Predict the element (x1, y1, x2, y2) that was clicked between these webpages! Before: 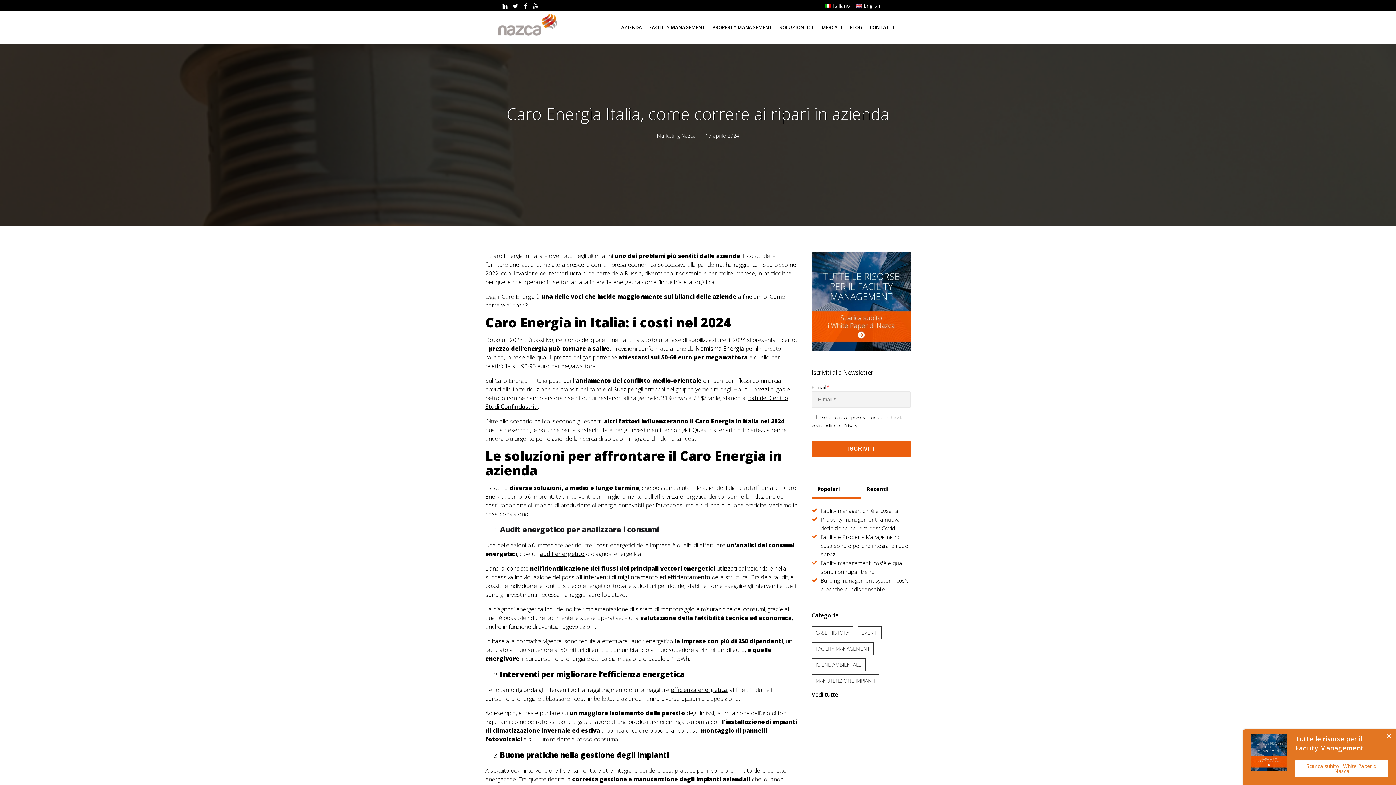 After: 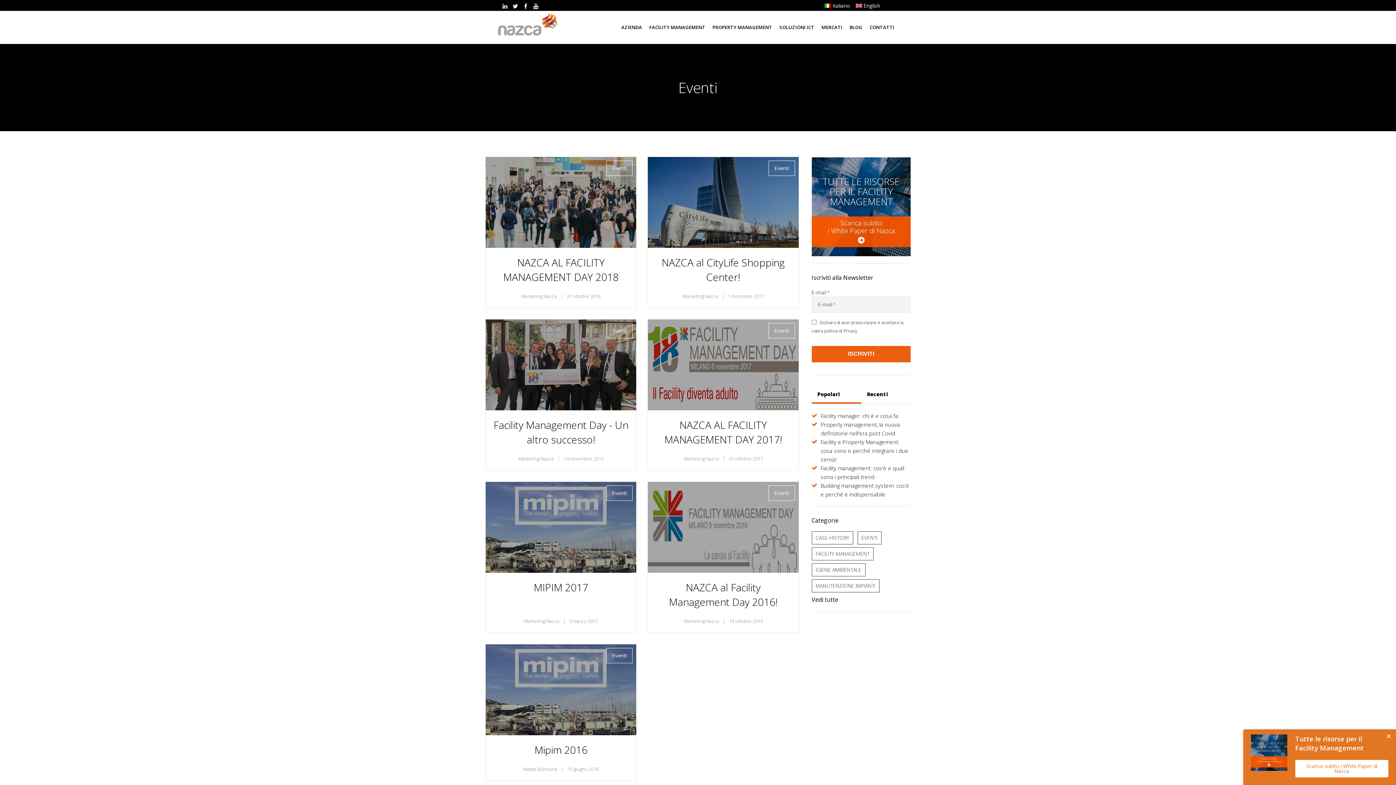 Action: bbox: (857, 626, 881, 639) label: EVENTI